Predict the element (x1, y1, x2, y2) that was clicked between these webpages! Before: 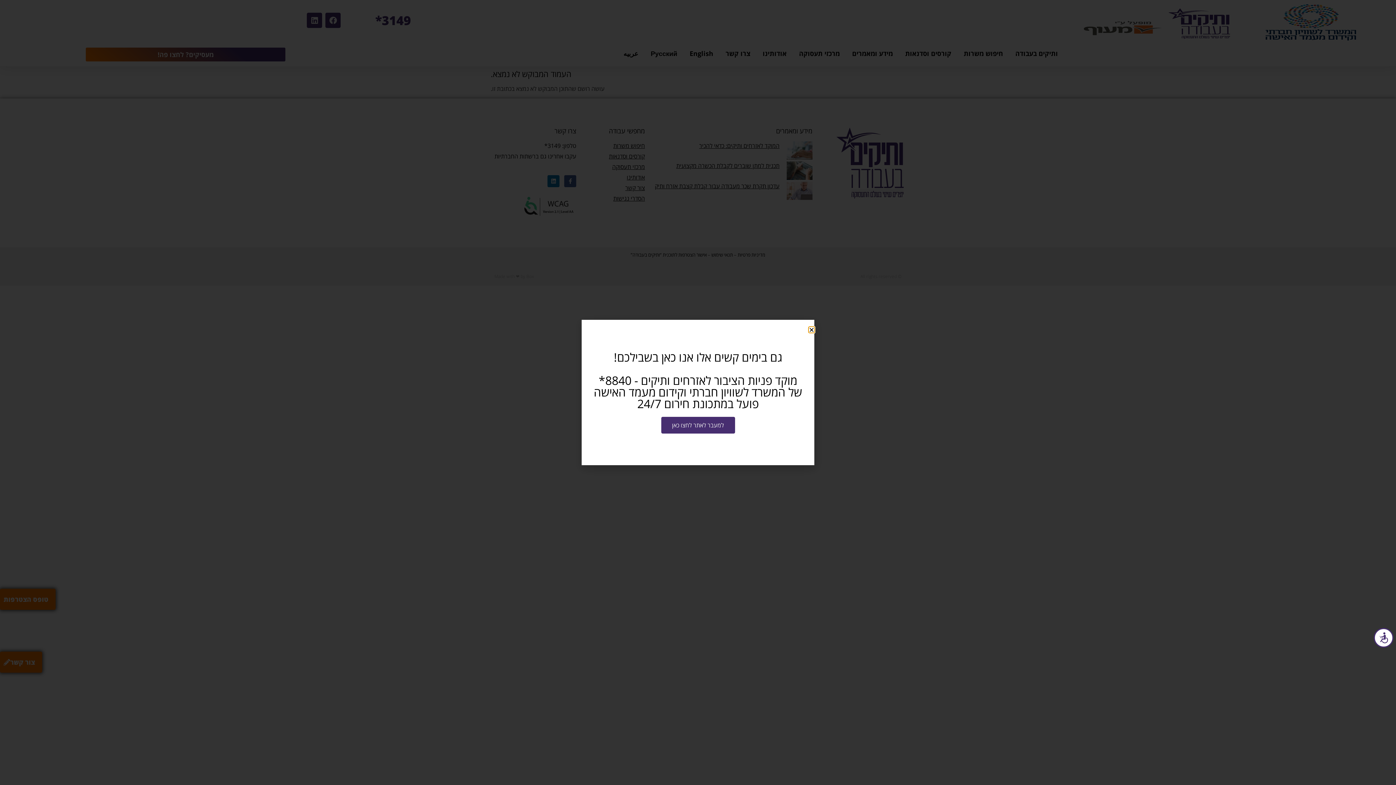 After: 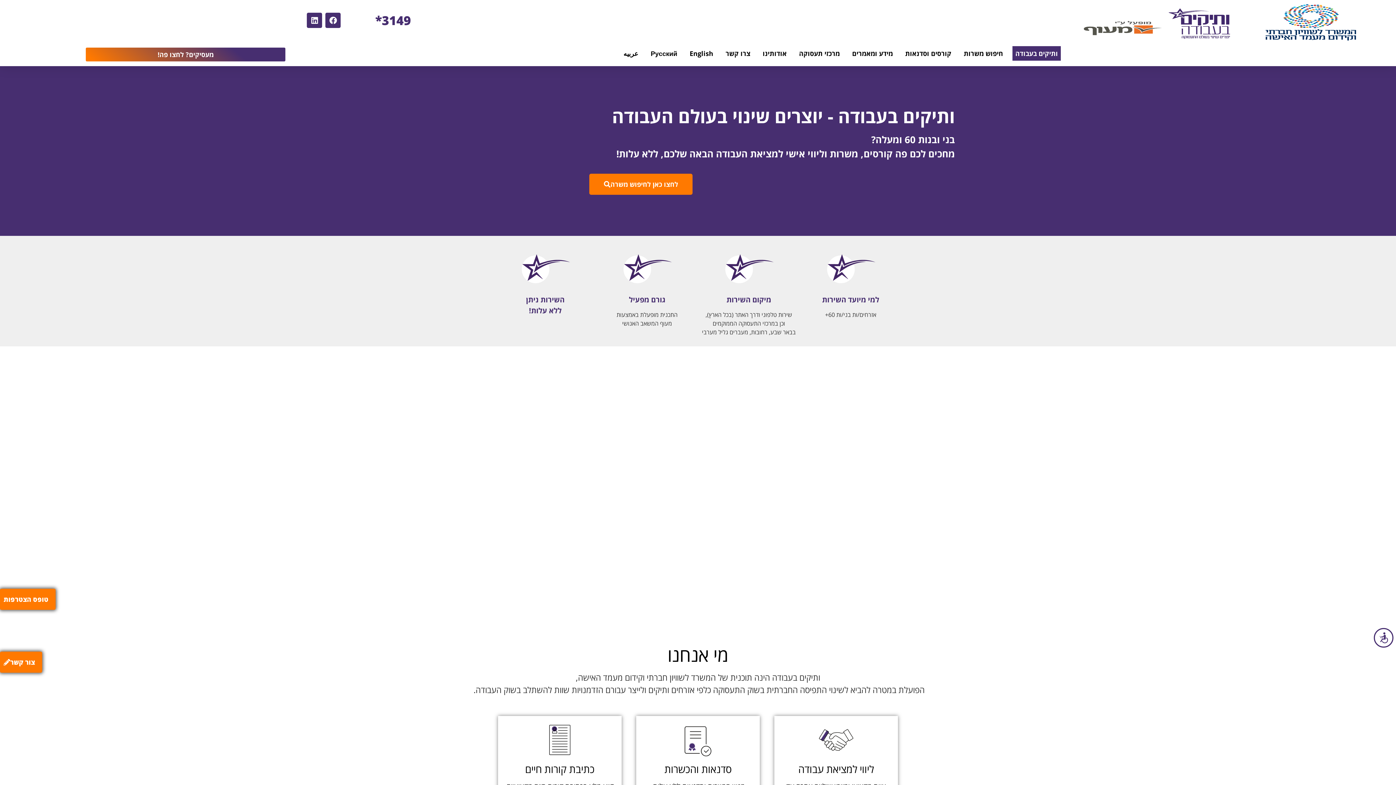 Action: label: למעבר לאתר לחצו כאן bbox: (661, 417, 735, 433)